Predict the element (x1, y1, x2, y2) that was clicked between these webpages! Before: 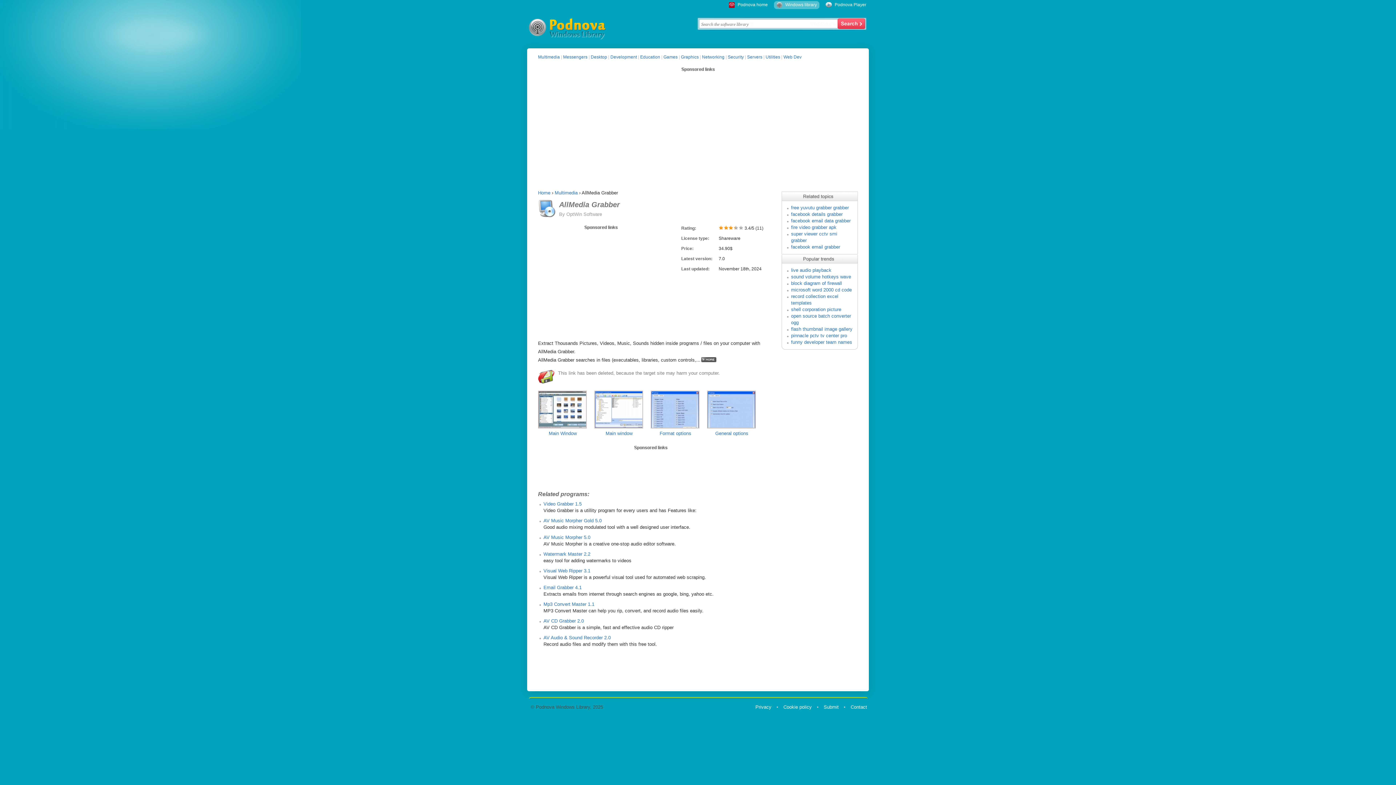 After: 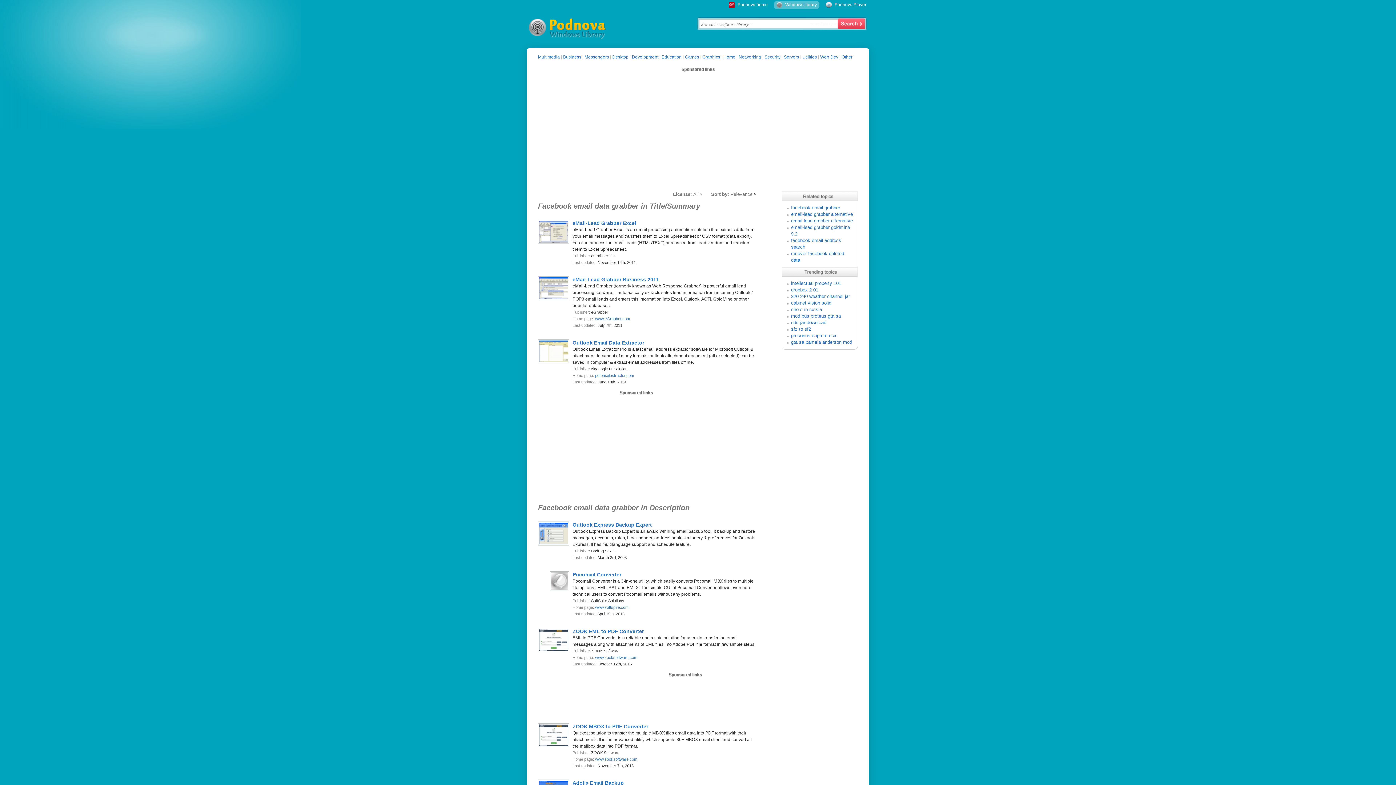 Action: bbox: (791, 218, 850, 223) label: facebook email data grabber